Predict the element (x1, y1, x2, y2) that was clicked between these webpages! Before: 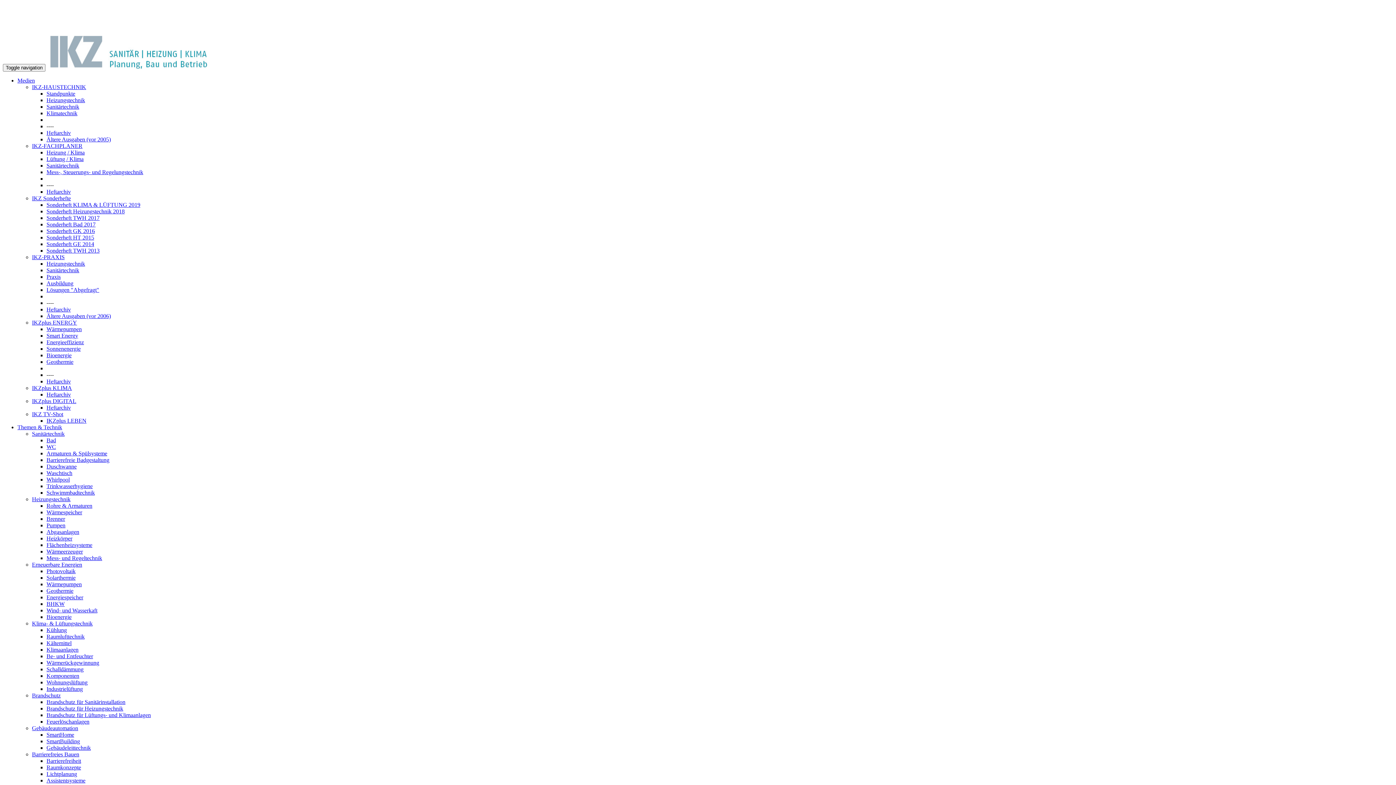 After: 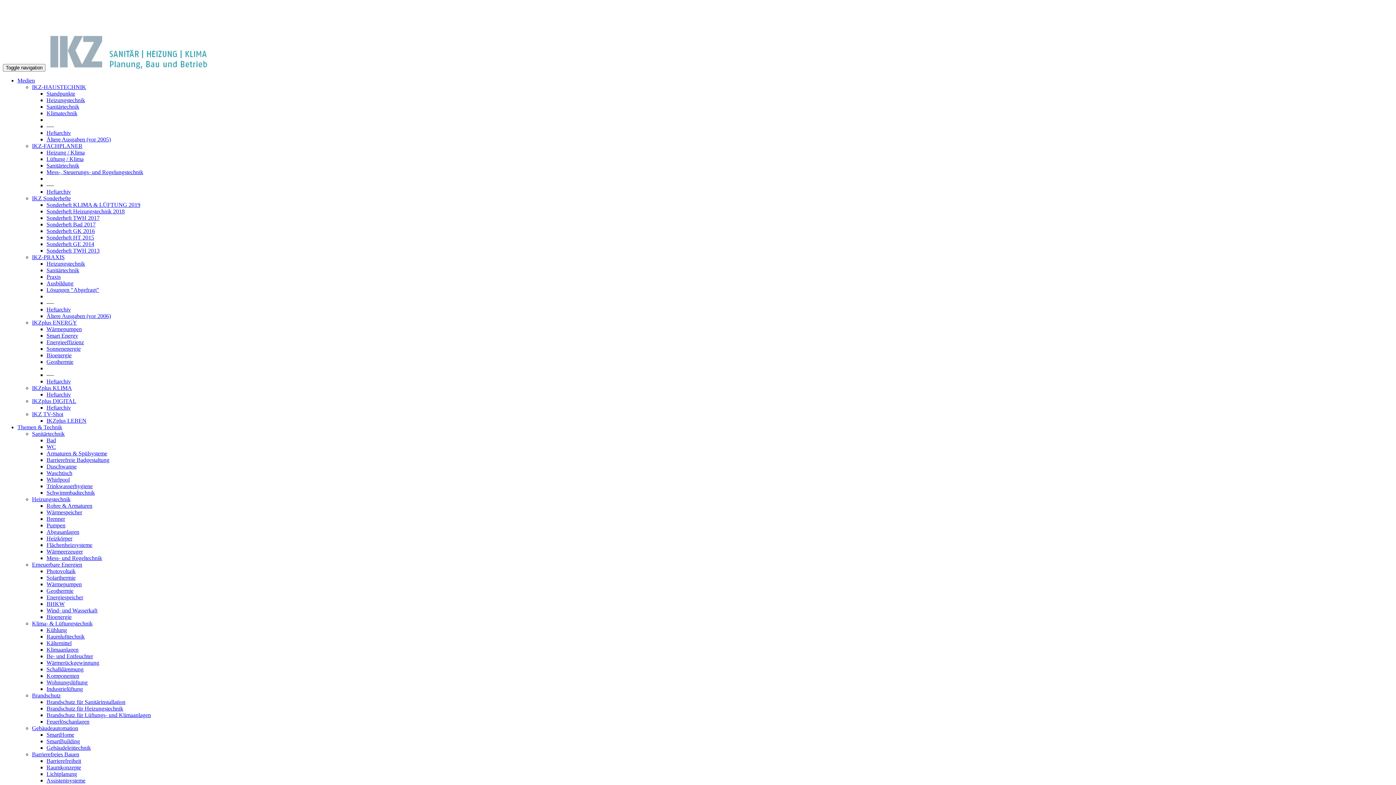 Action: bbox: (46, 162, 79, 168) label: Sanitärtechnik